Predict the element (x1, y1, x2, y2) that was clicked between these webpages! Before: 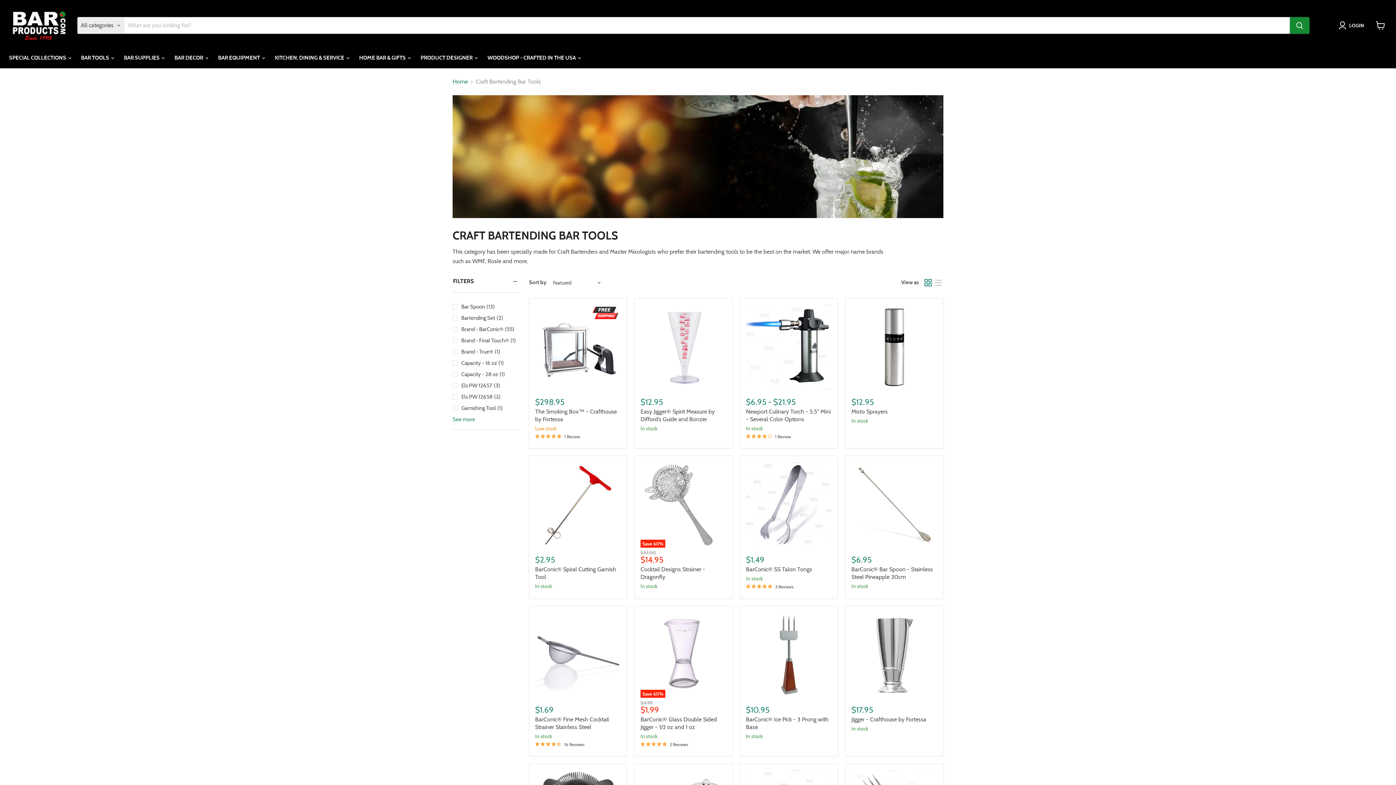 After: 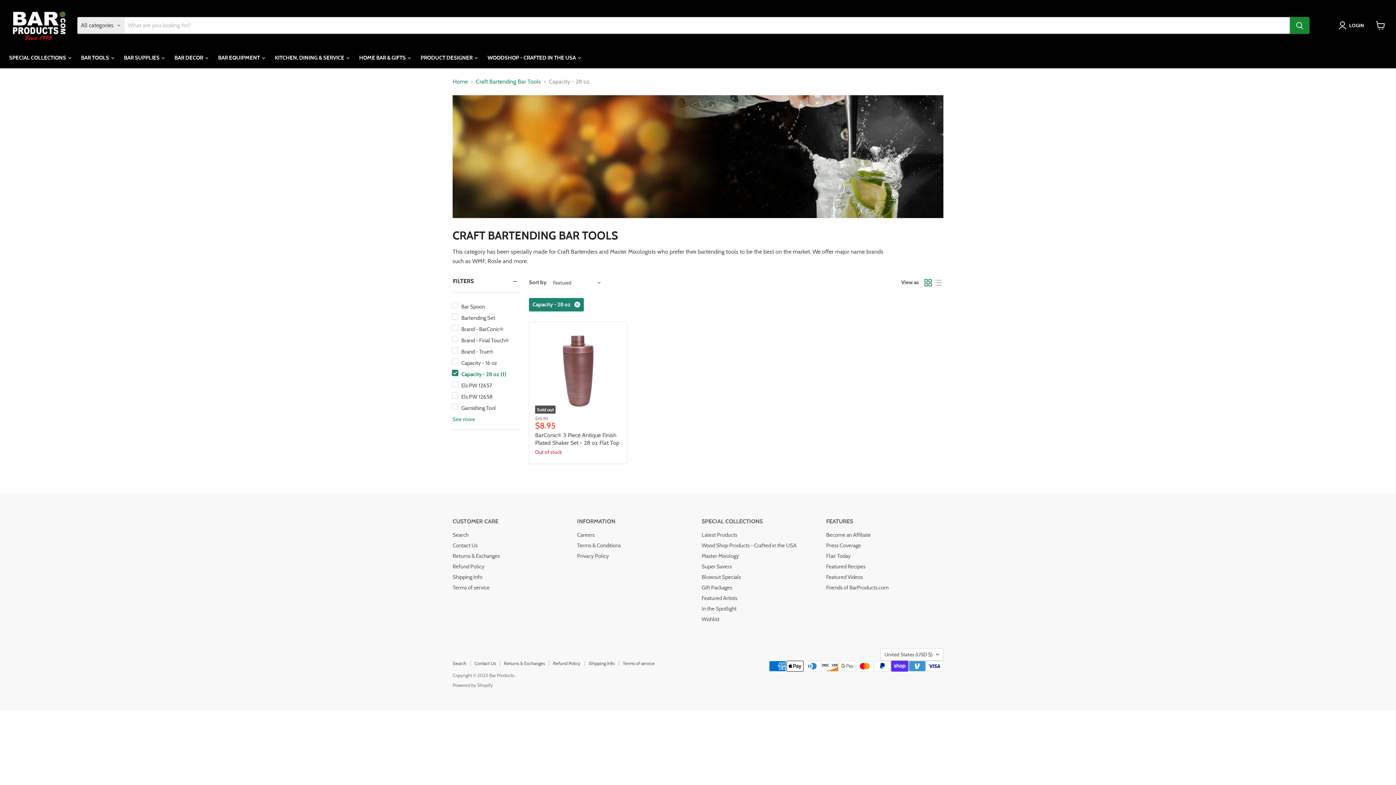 Action: bbox: (451, 370, 520, 378) label: Capacity - 28 oz
(1)